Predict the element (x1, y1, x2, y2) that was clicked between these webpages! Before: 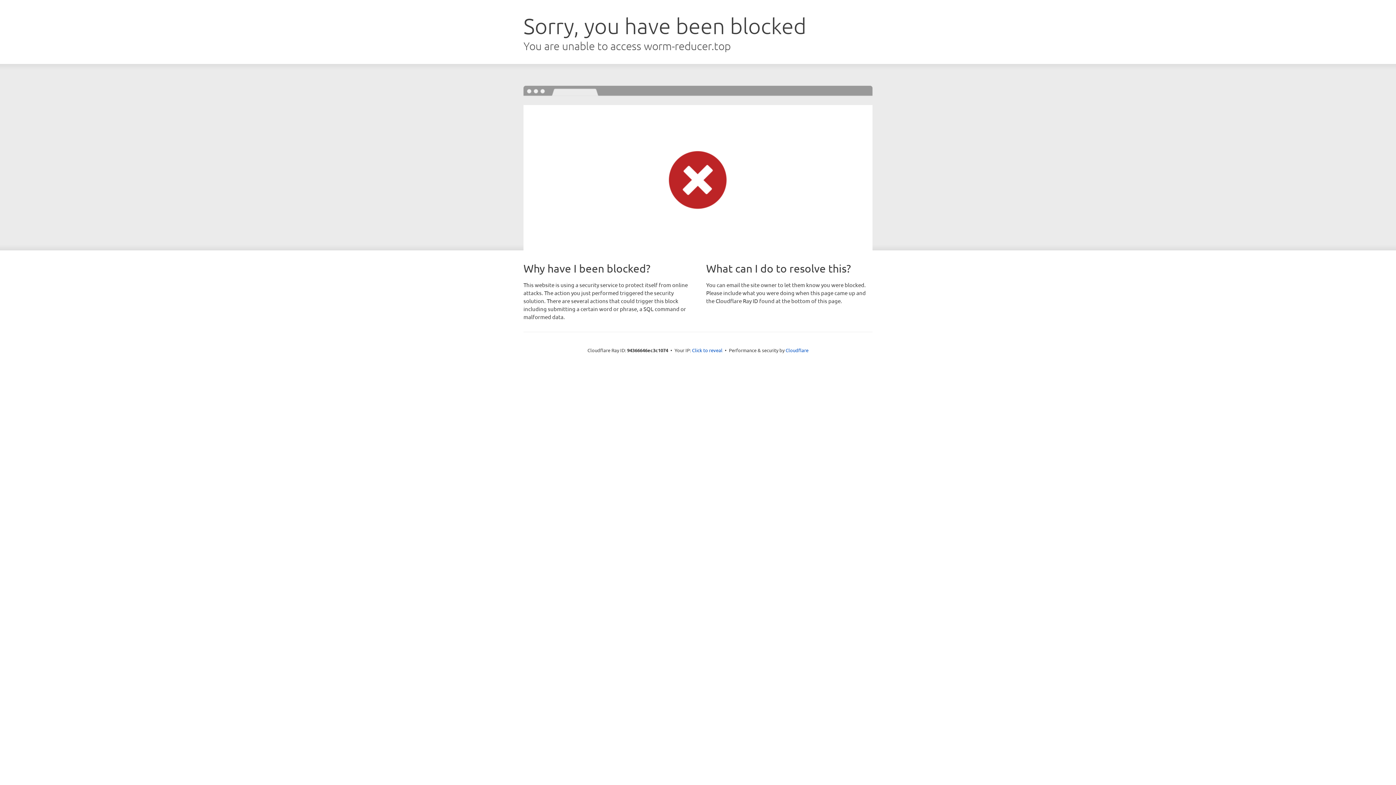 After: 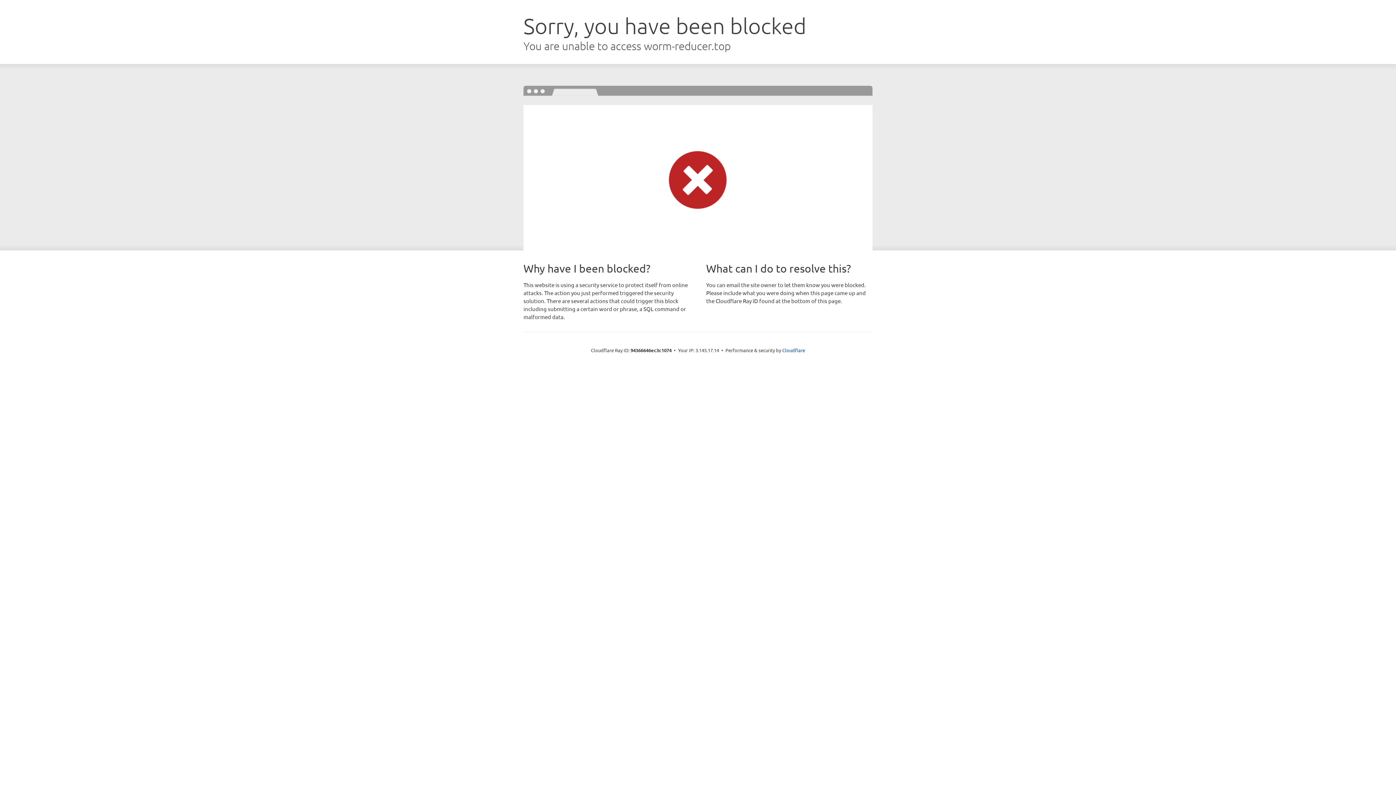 Action: label: Click to reveal bbox: (692, 346, 722, 353)